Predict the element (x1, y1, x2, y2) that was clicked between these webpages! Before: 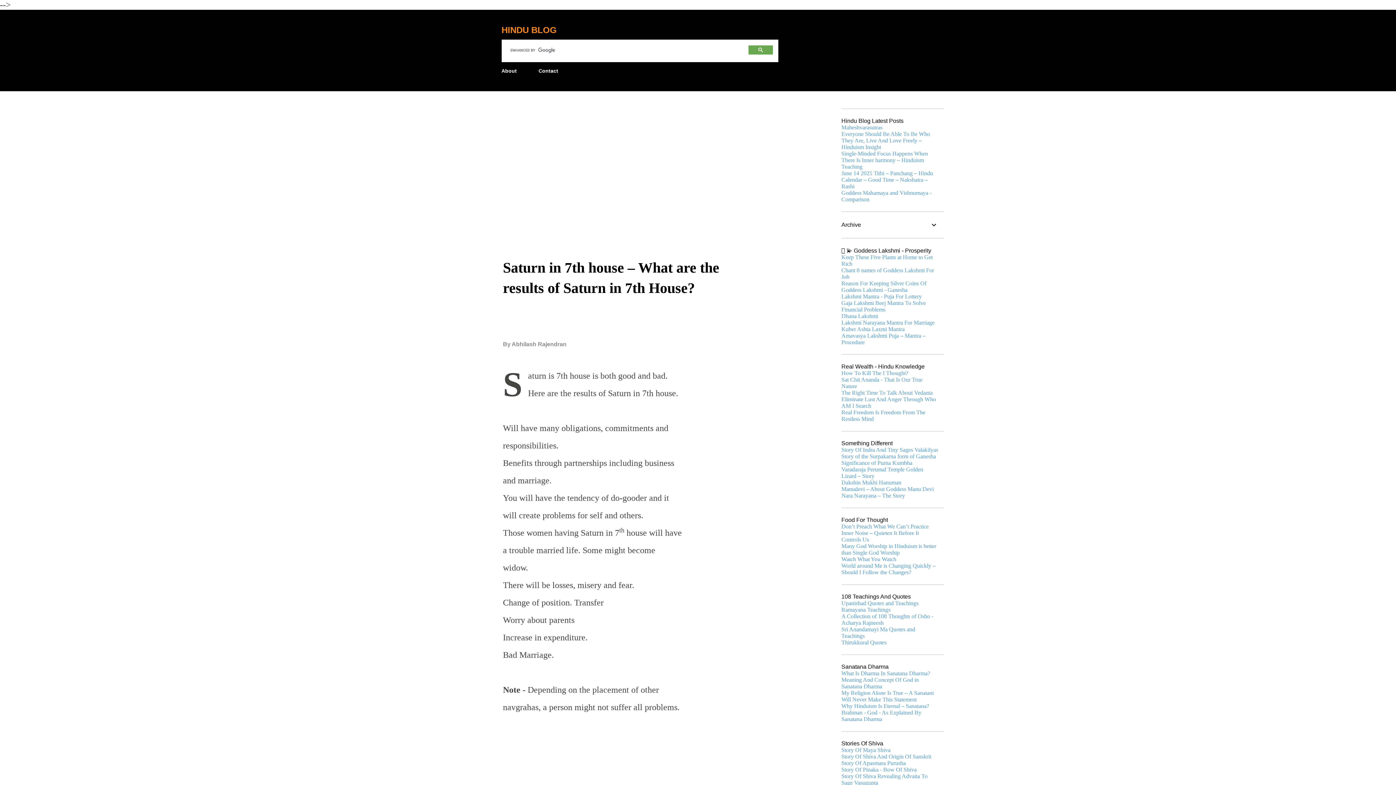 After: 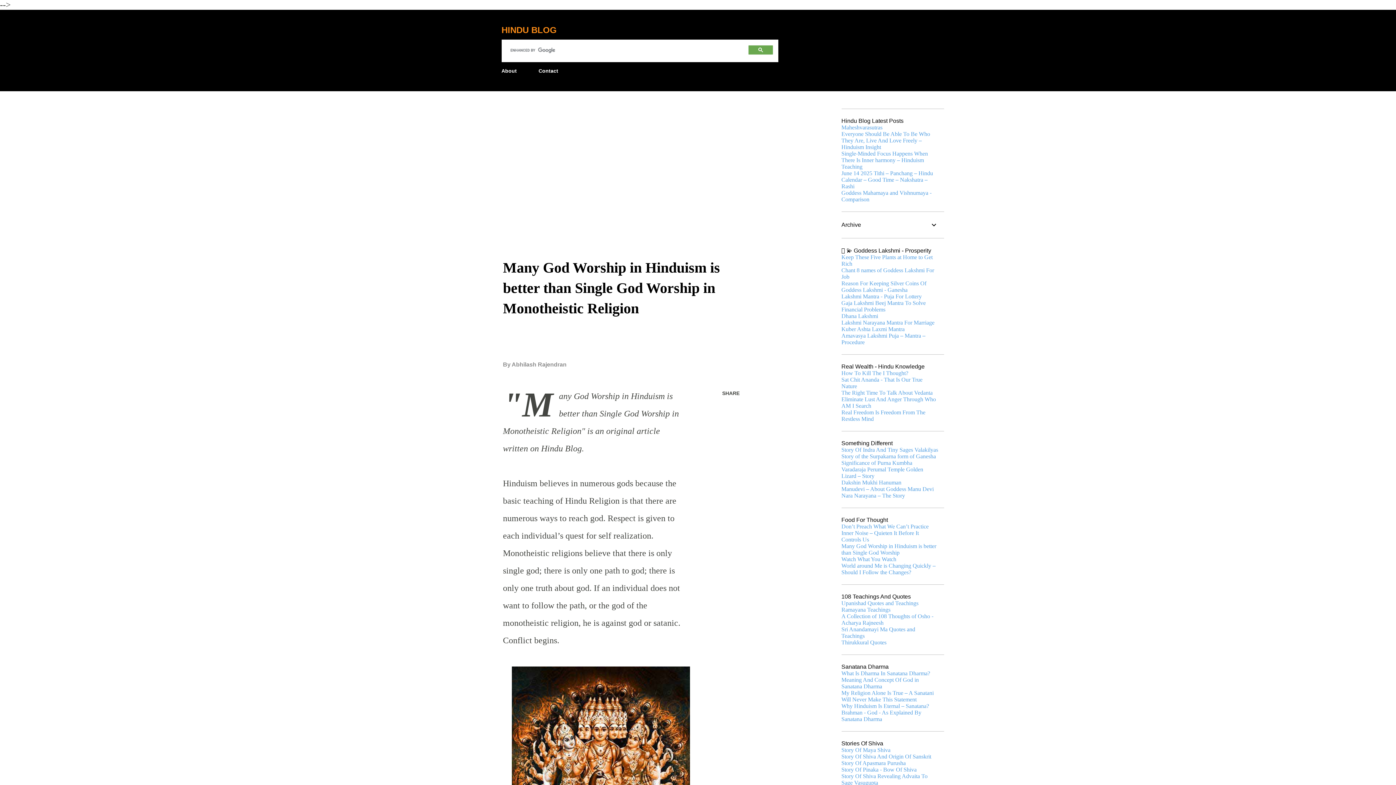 Action: label: Many God Worship in Hinduism is better than Single God Worship bbox: (841, 543, 936, 556)